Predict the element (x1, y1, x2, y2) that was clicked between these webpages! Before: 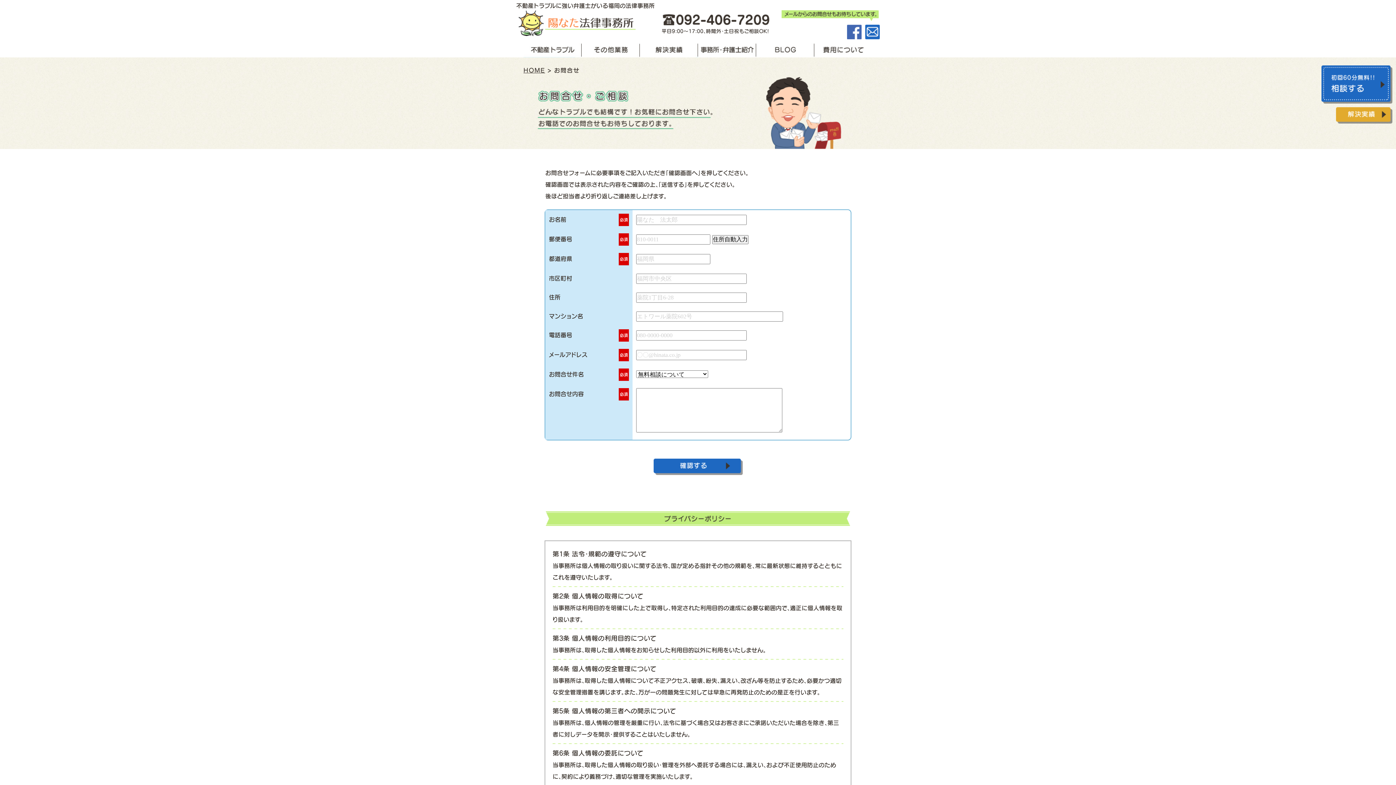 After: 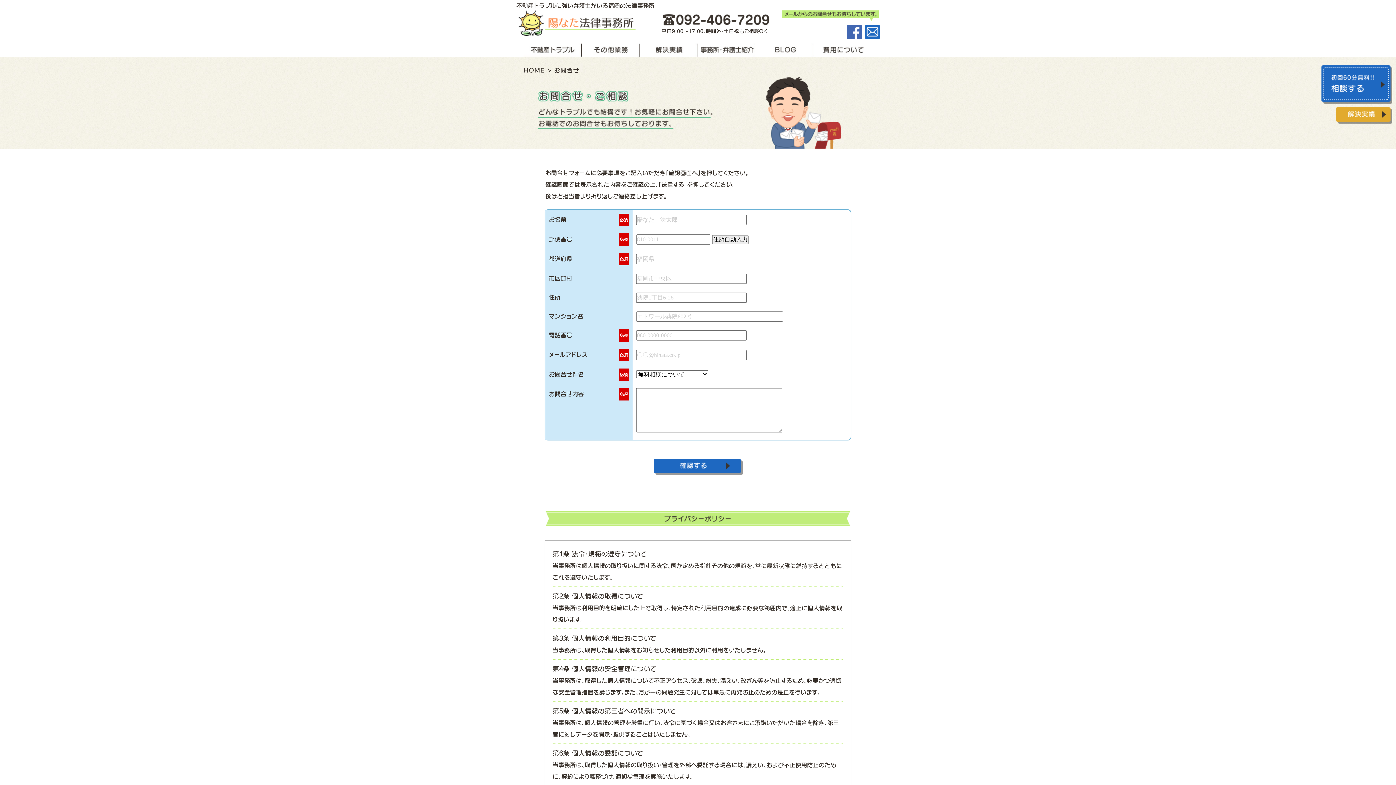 Action: bbox: (661, 22, 770, 27)